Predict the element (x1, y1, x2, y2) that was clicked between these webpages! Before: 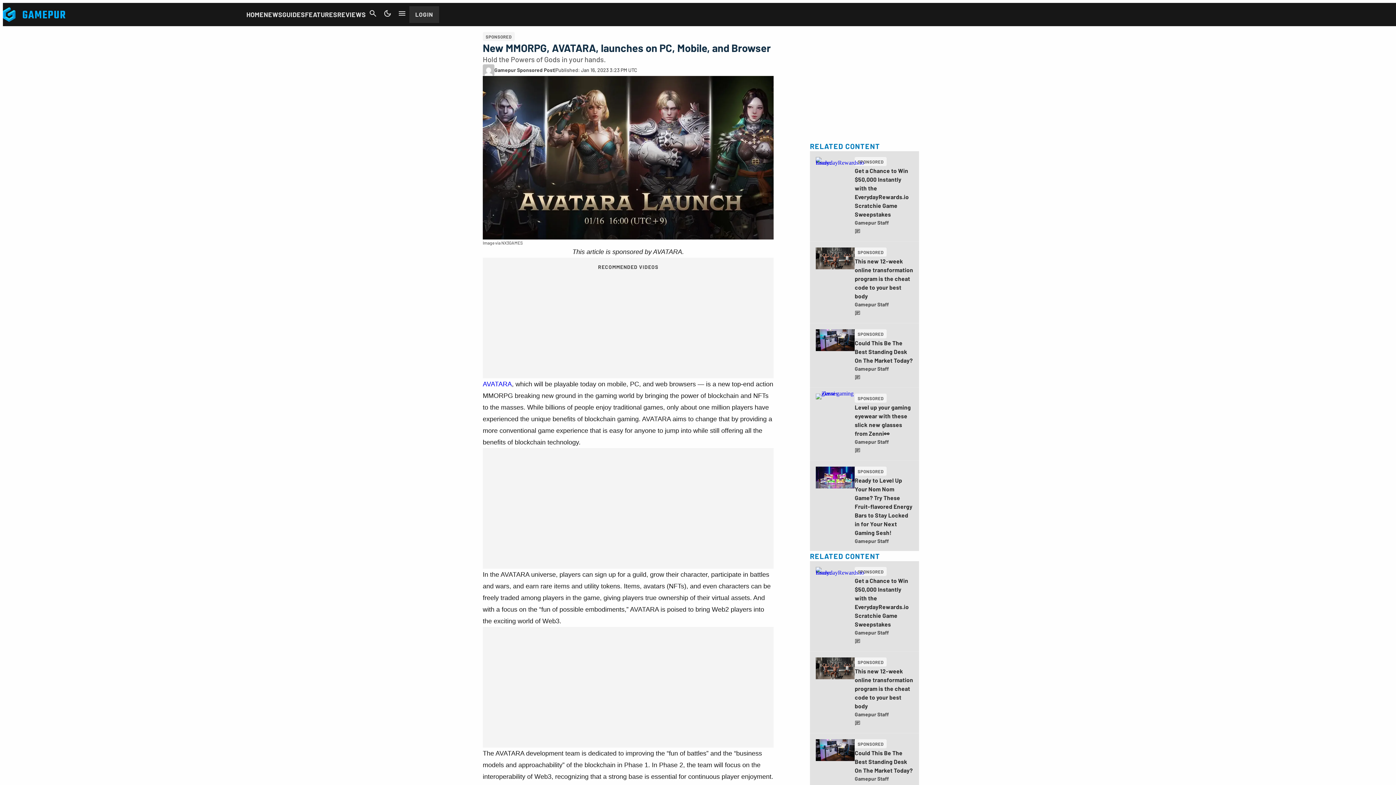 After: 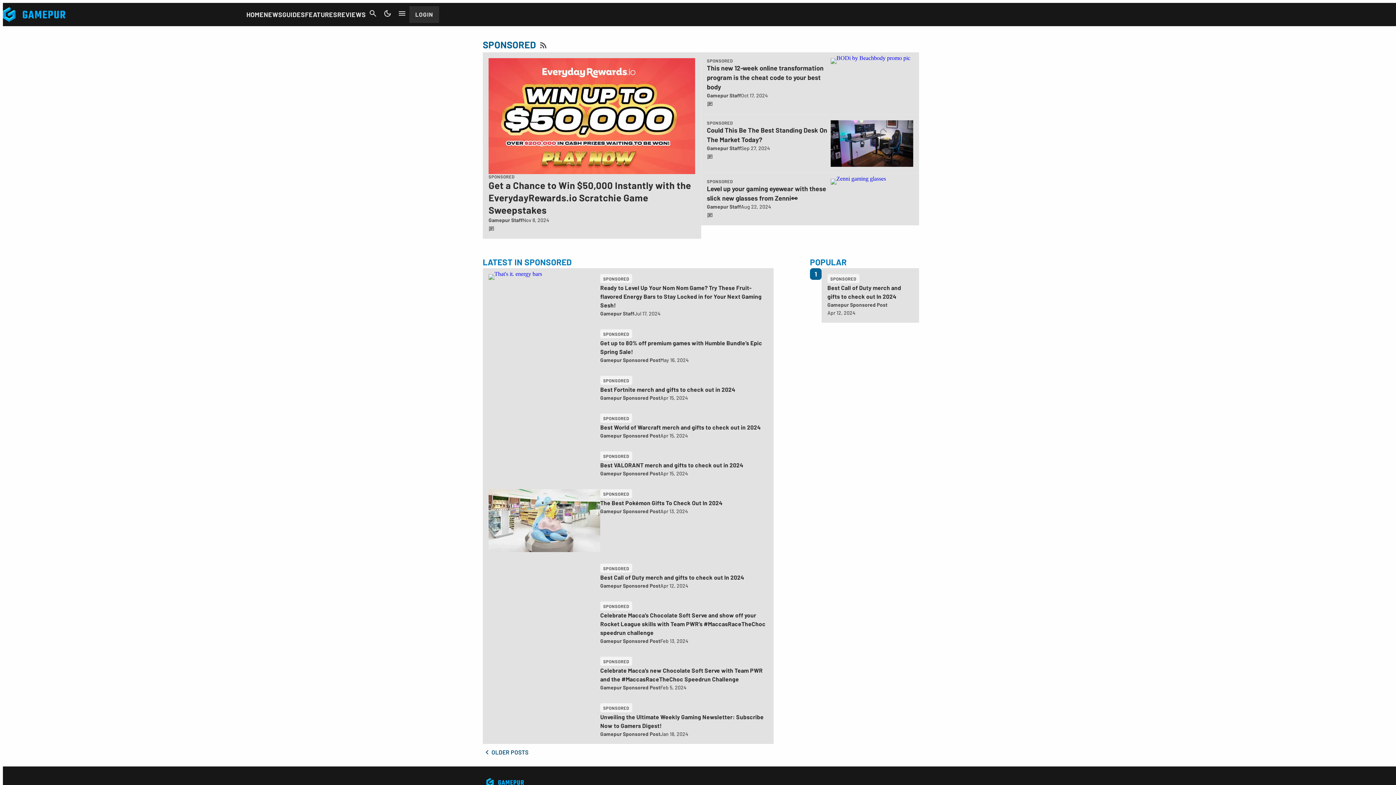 Action: label: SPONSORED bbox: (482, 32, 514, 41)